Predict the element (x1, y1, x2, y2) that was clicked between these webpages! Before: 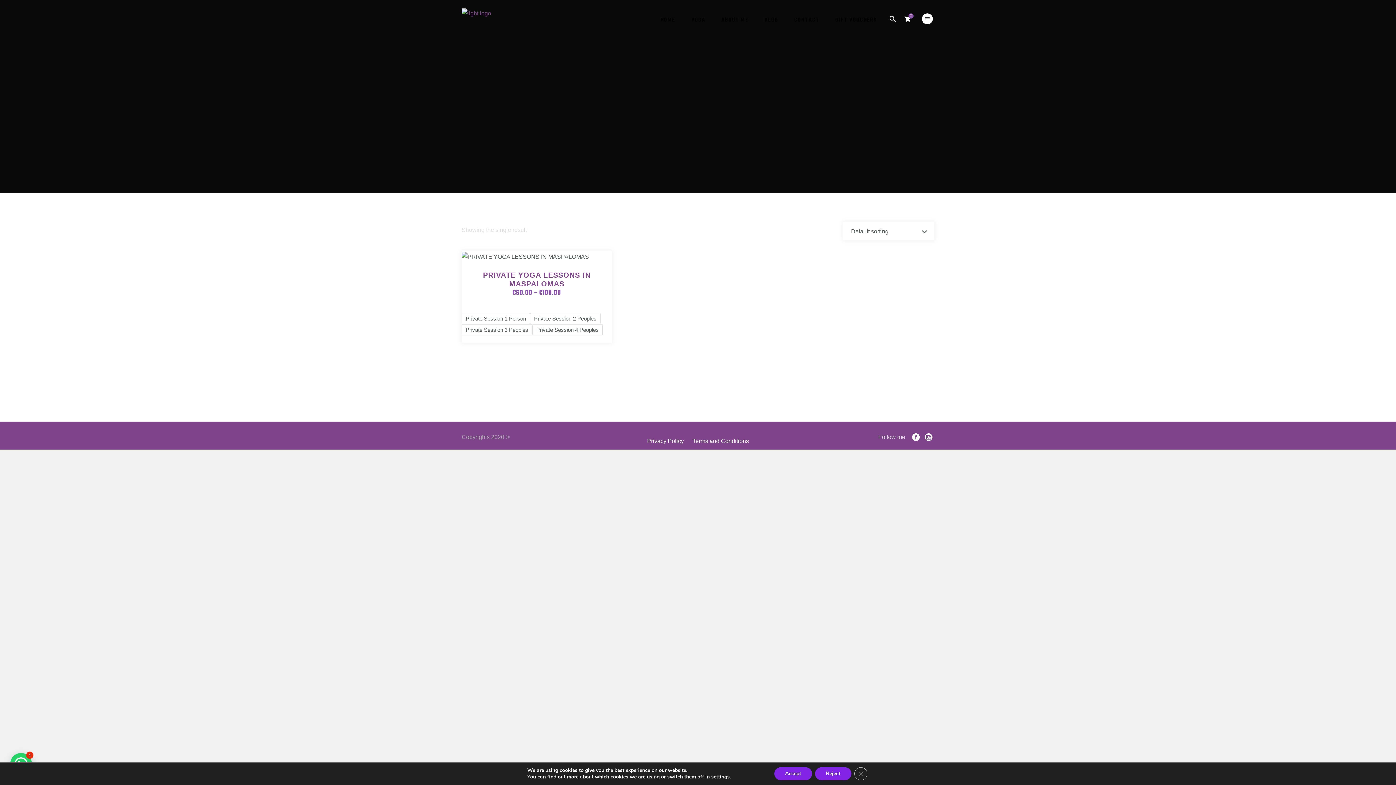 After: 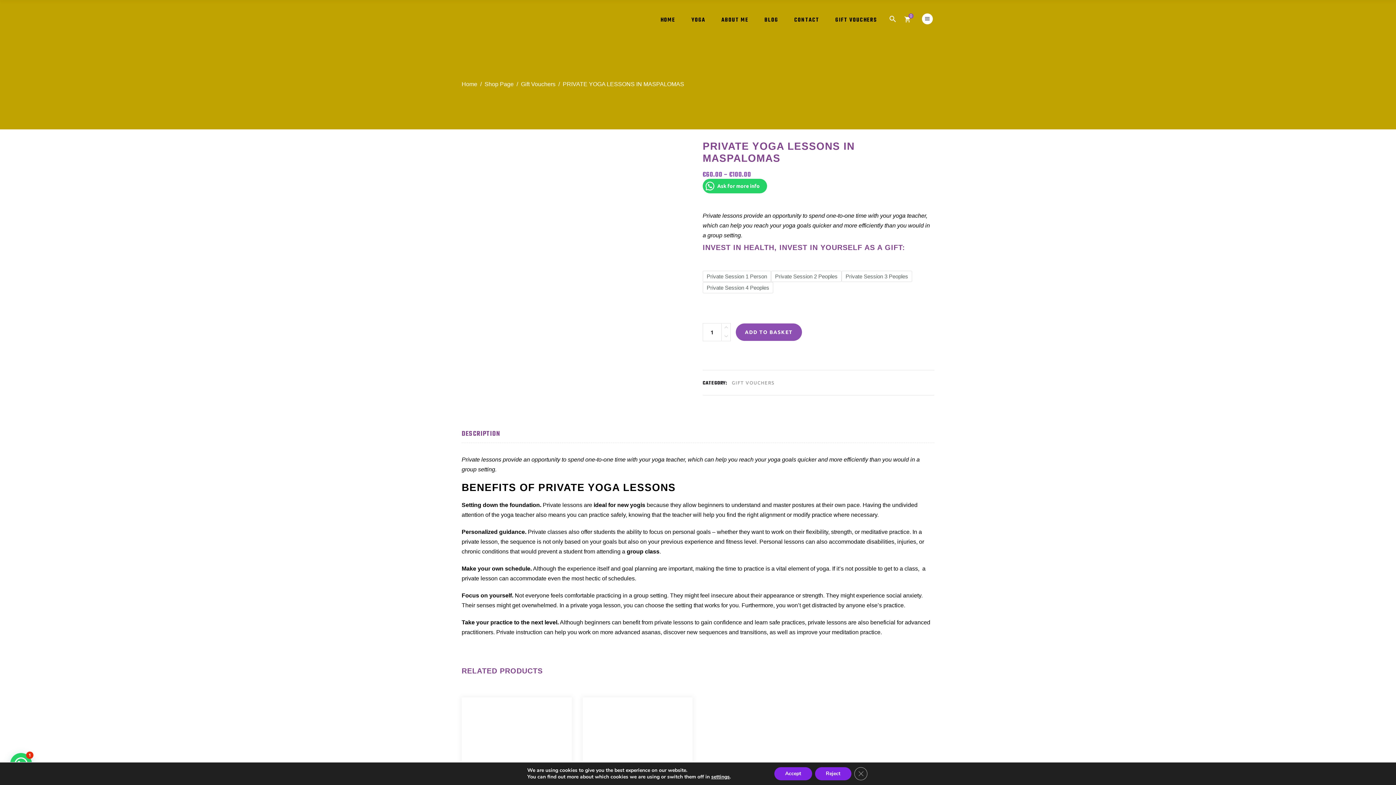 Action: bbox: (461, 251, 612, 261)